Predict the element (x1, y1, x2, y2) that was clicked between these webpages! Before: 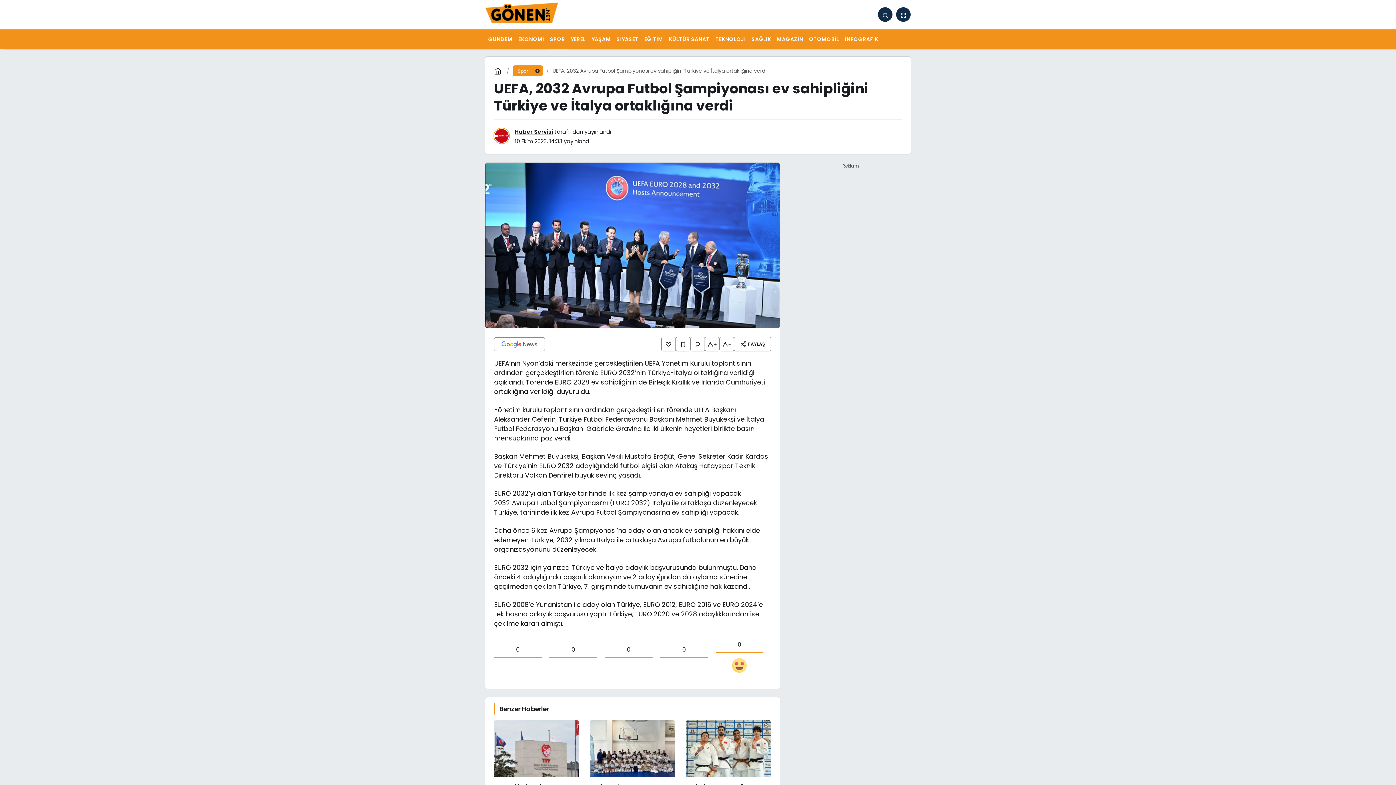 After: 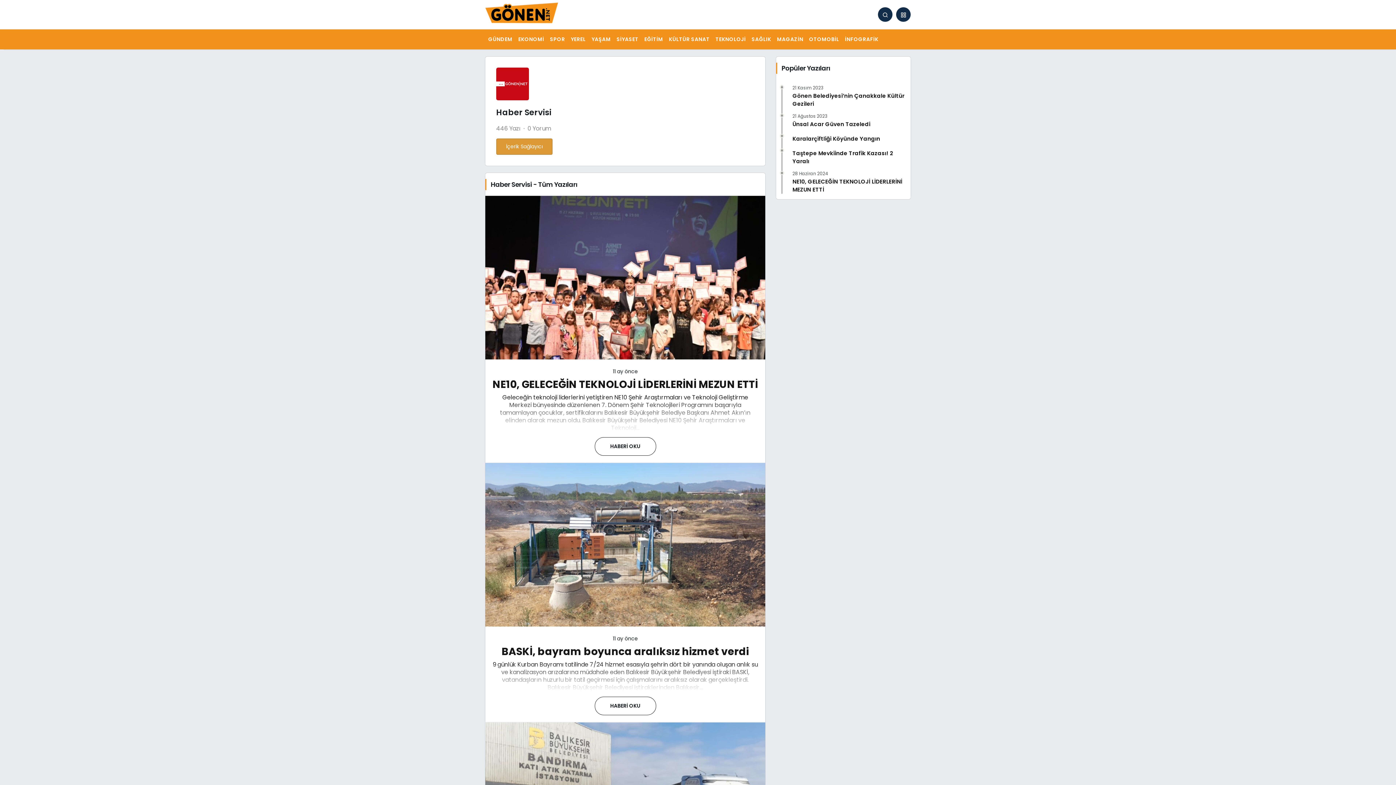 Action: bbox: (514, 127, 553, 135) label: Haber Servisi